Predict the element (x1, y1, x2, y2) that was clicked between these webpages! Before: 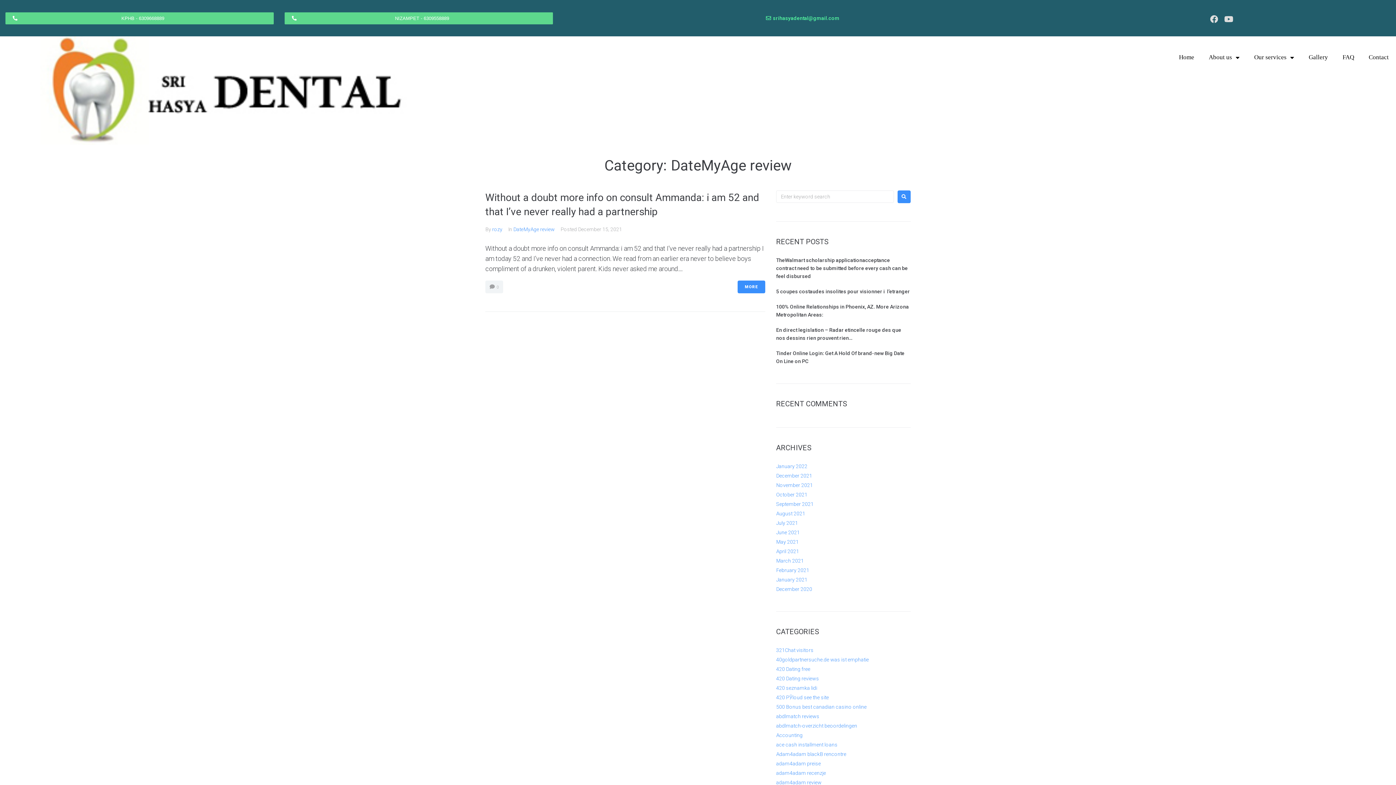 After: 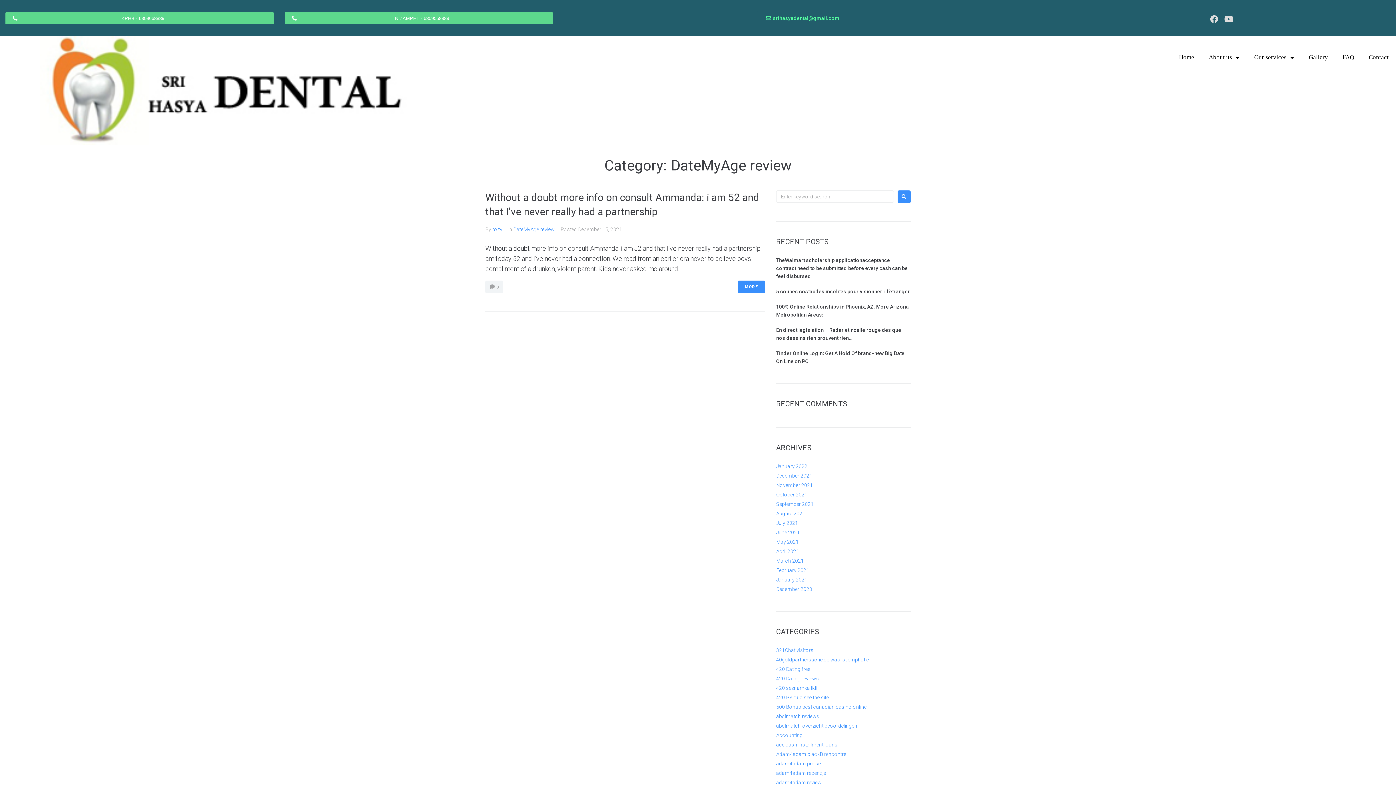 Action: bbox: (513, 226, 554, 232) label: DateMyAge review